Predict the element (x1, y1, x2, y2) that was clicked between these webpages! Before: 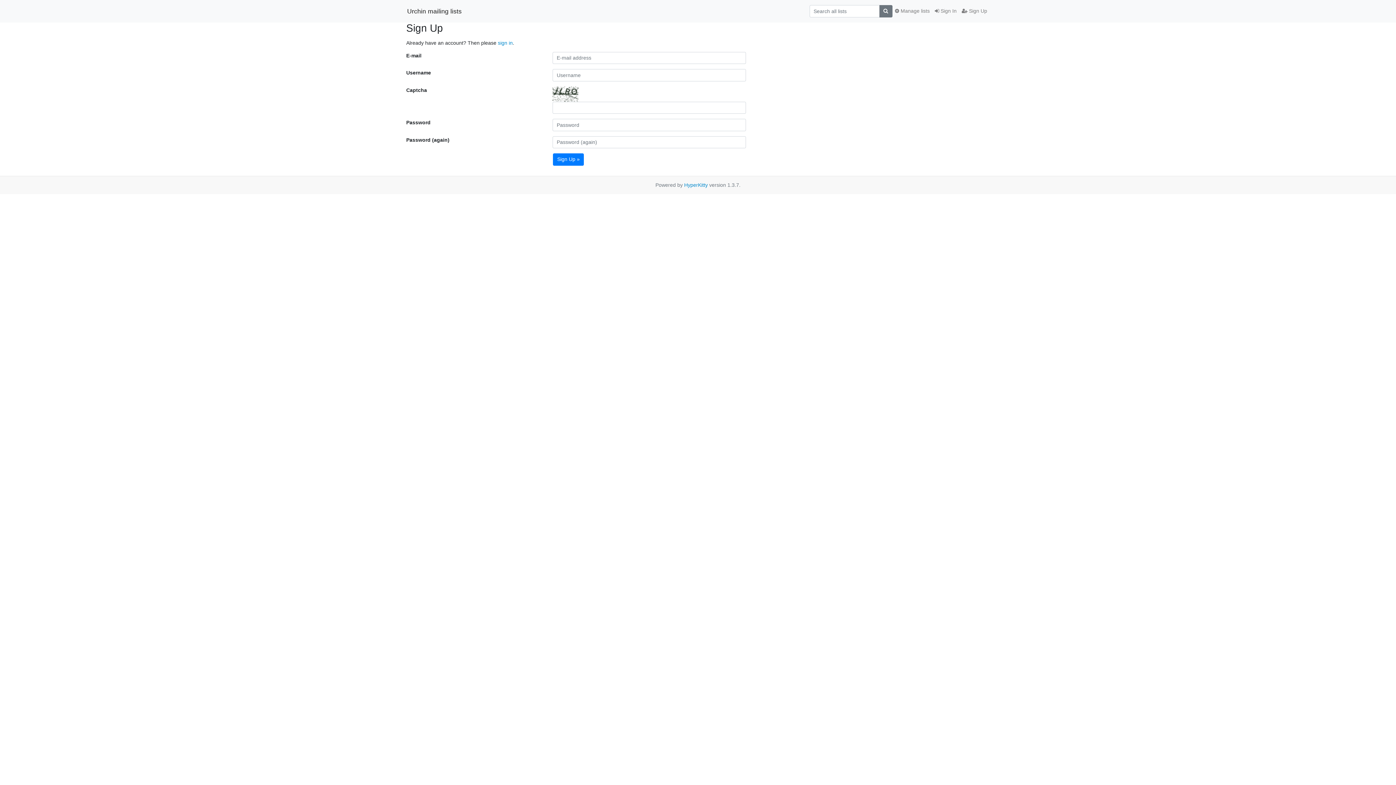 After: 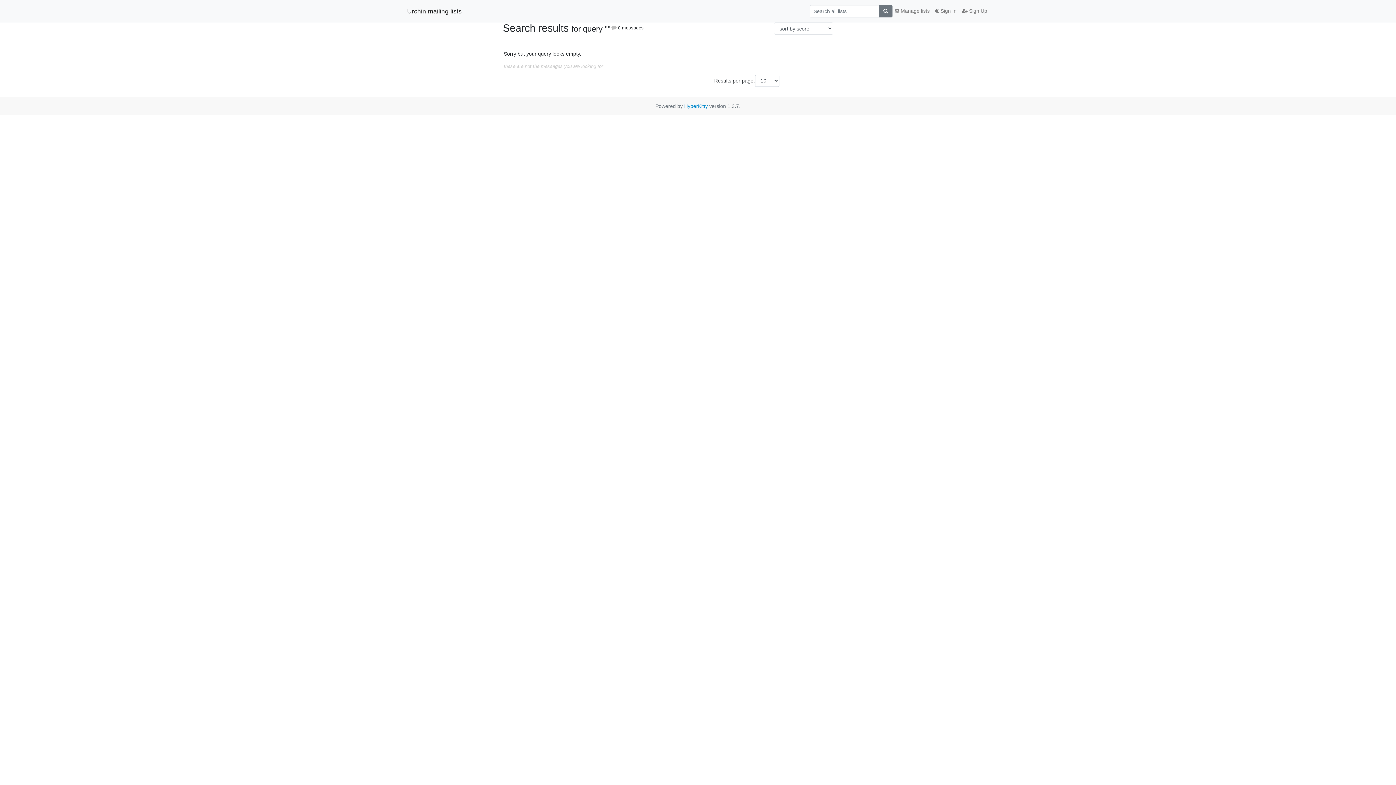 Action: bbox: (879, 5, 892, 17)